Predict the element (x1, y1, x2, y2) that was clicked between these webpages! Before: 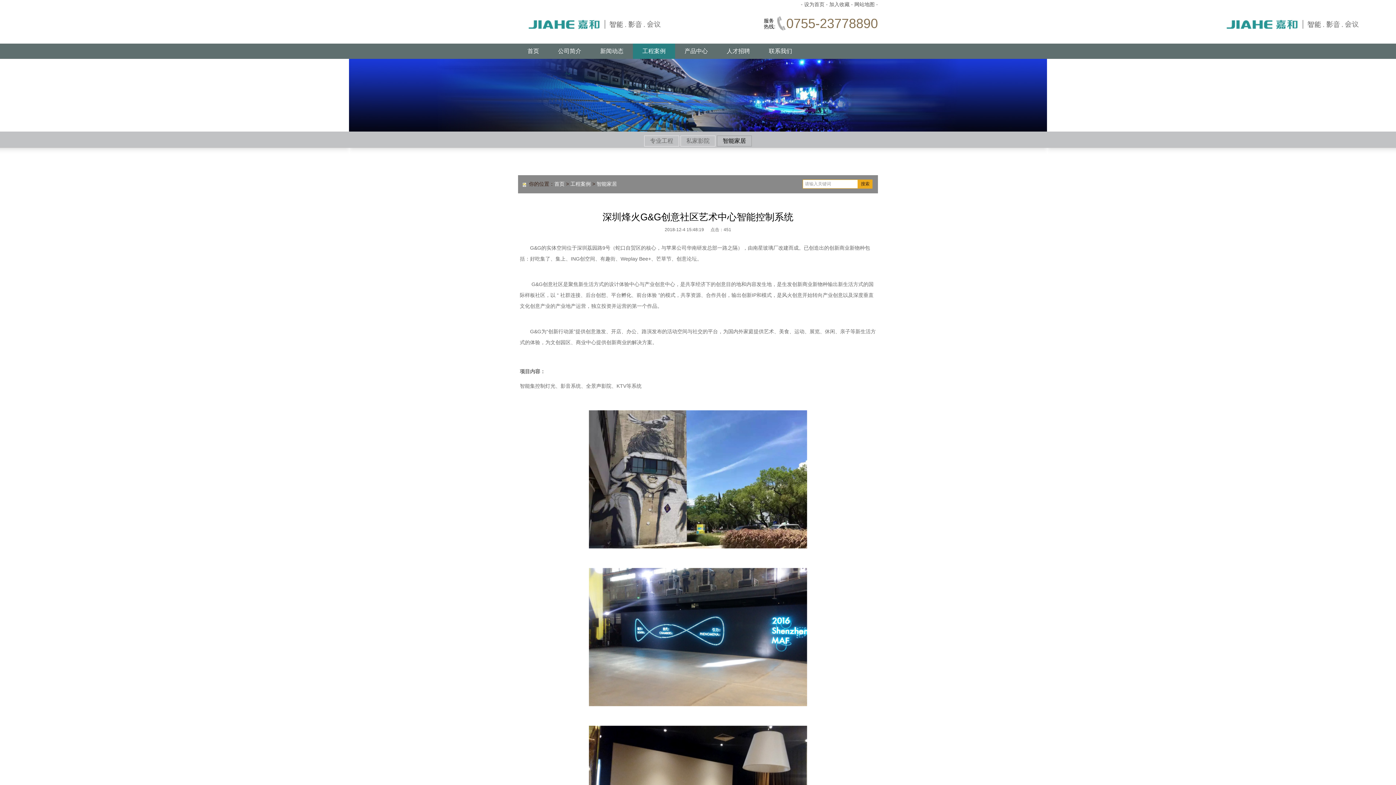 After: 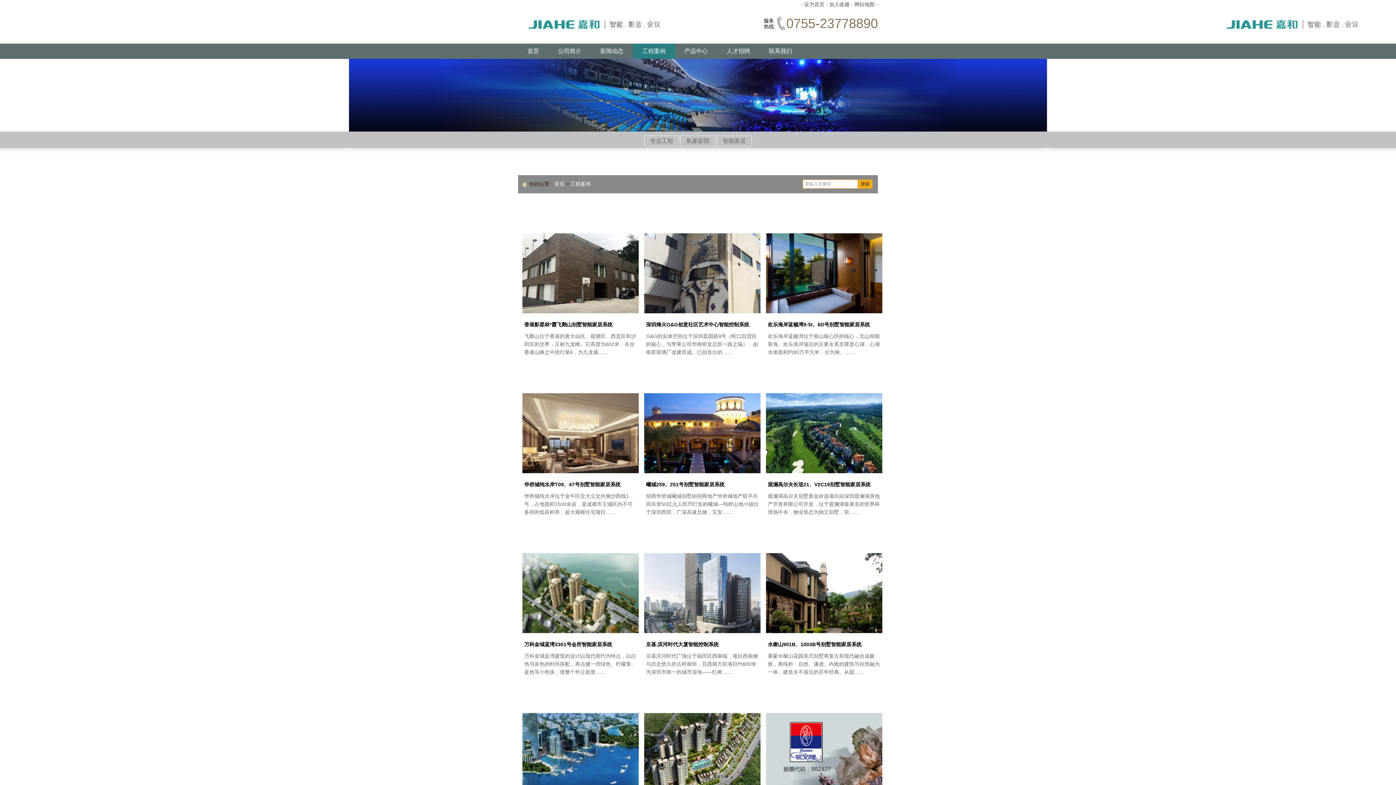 Action: label: 工程案例 bbox: (633, 43, 675, 58)